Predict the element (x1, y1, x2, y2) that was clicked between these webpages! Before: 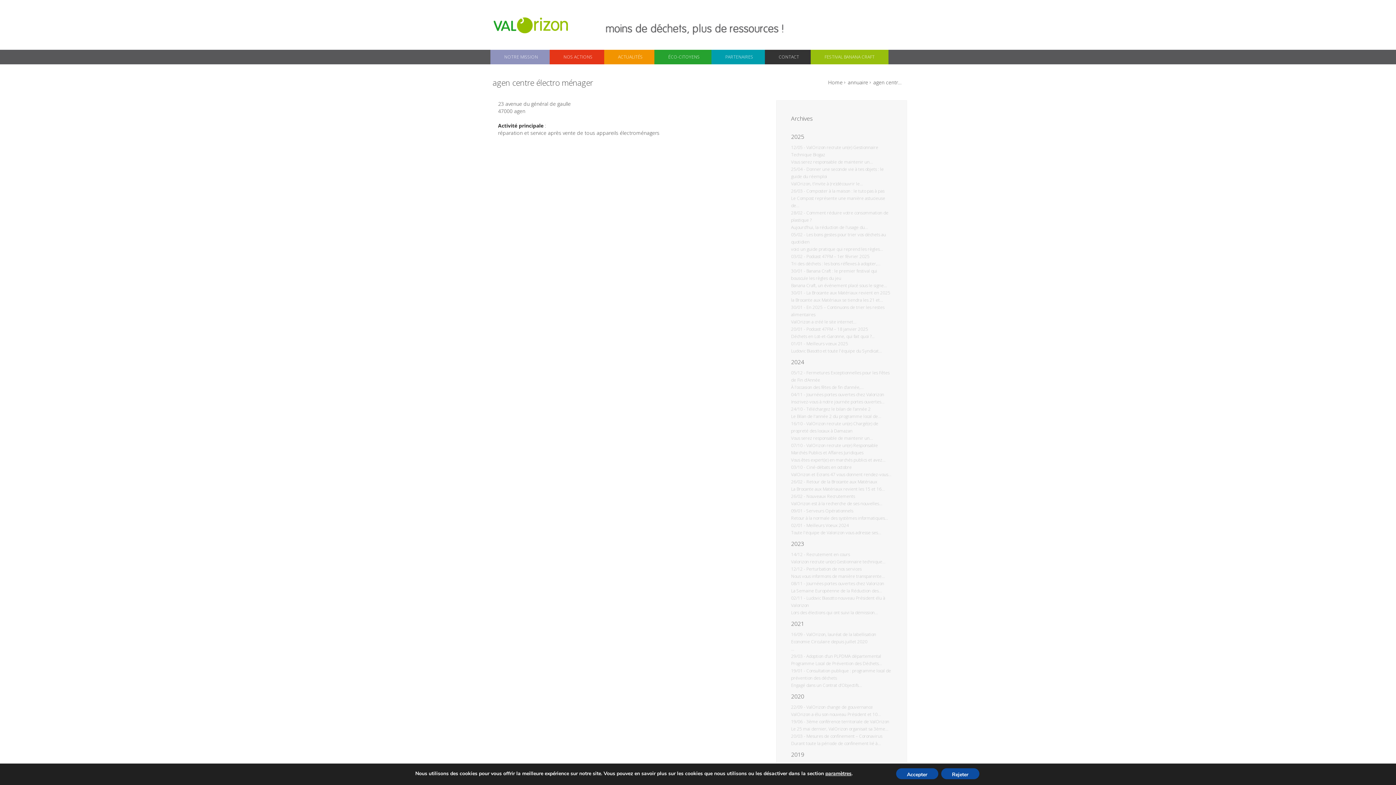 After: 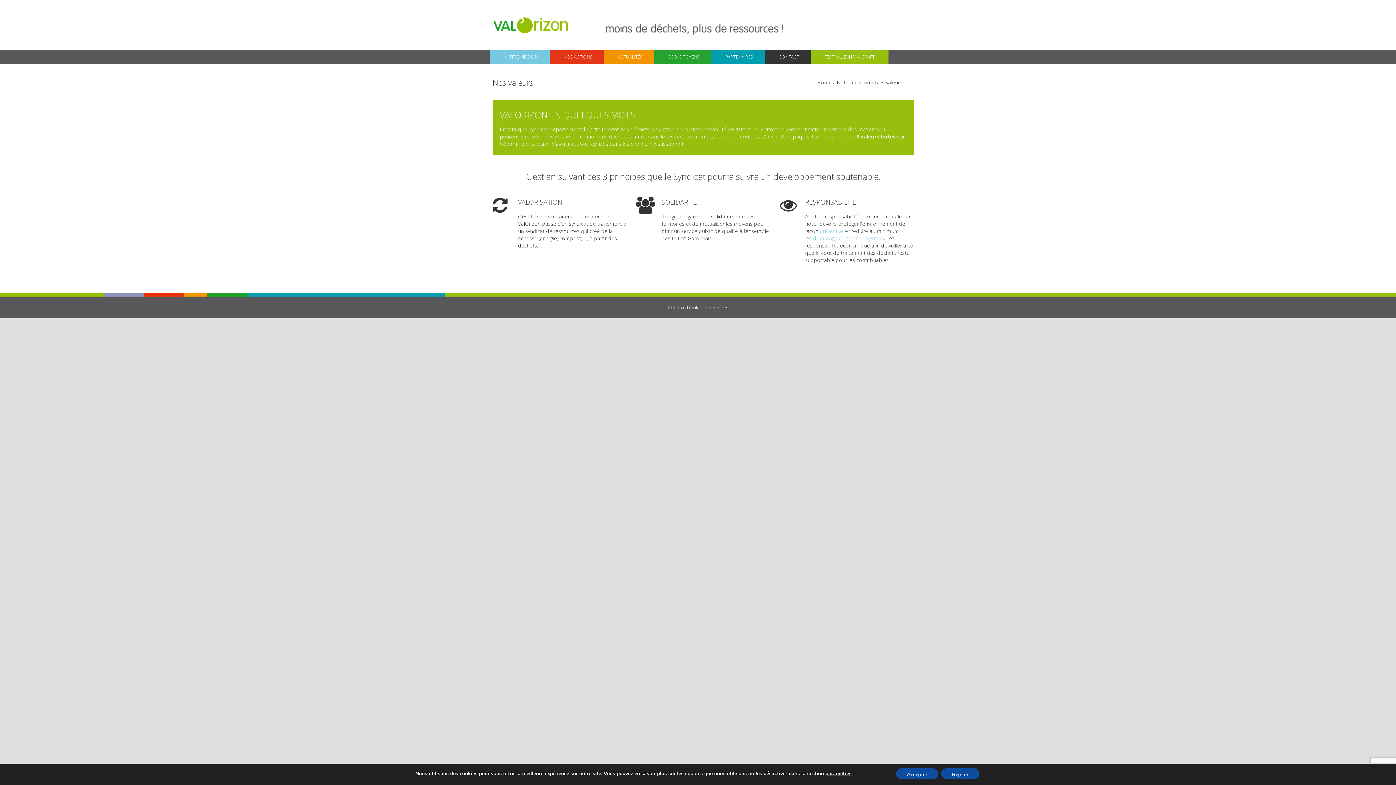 Action: bbox: (490, 49, 552, 64) label: NOTRE MISSION